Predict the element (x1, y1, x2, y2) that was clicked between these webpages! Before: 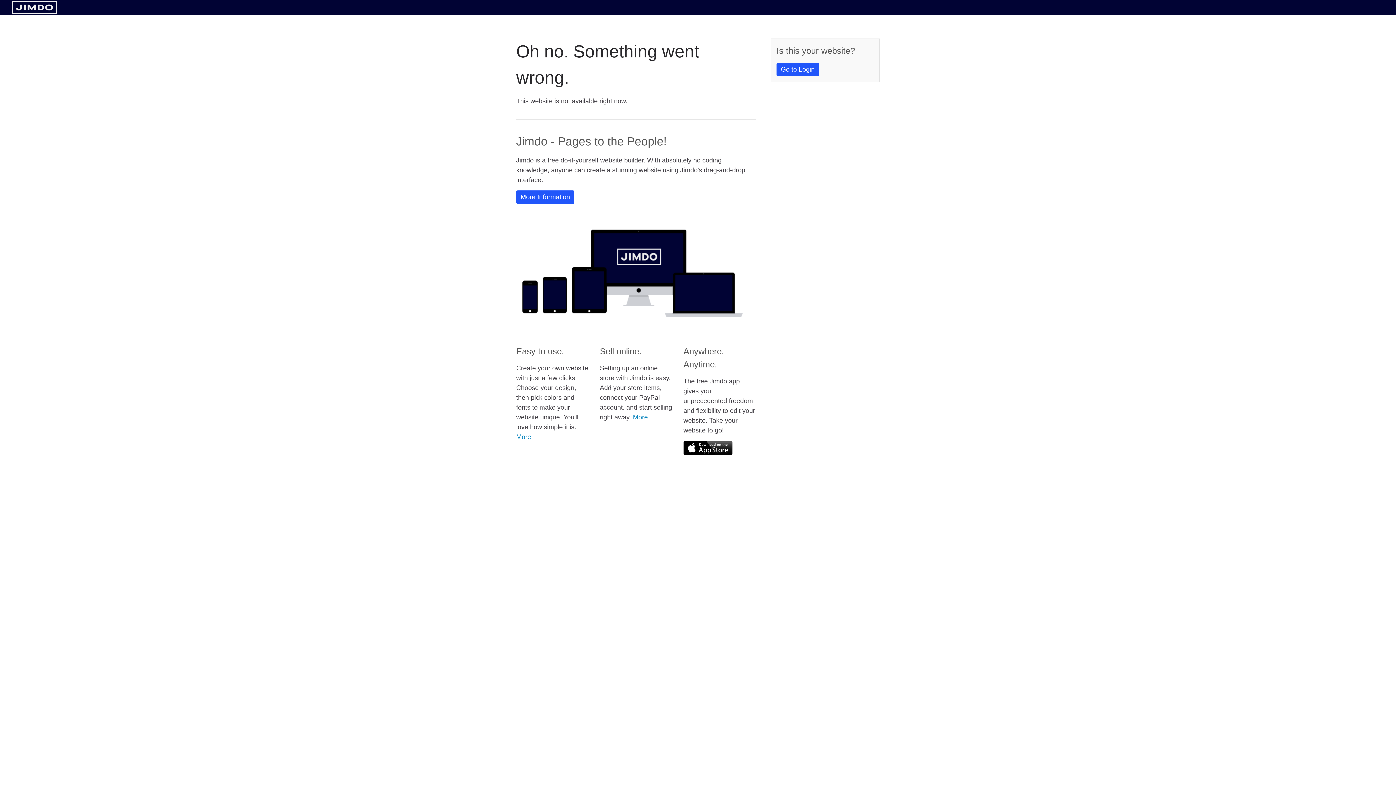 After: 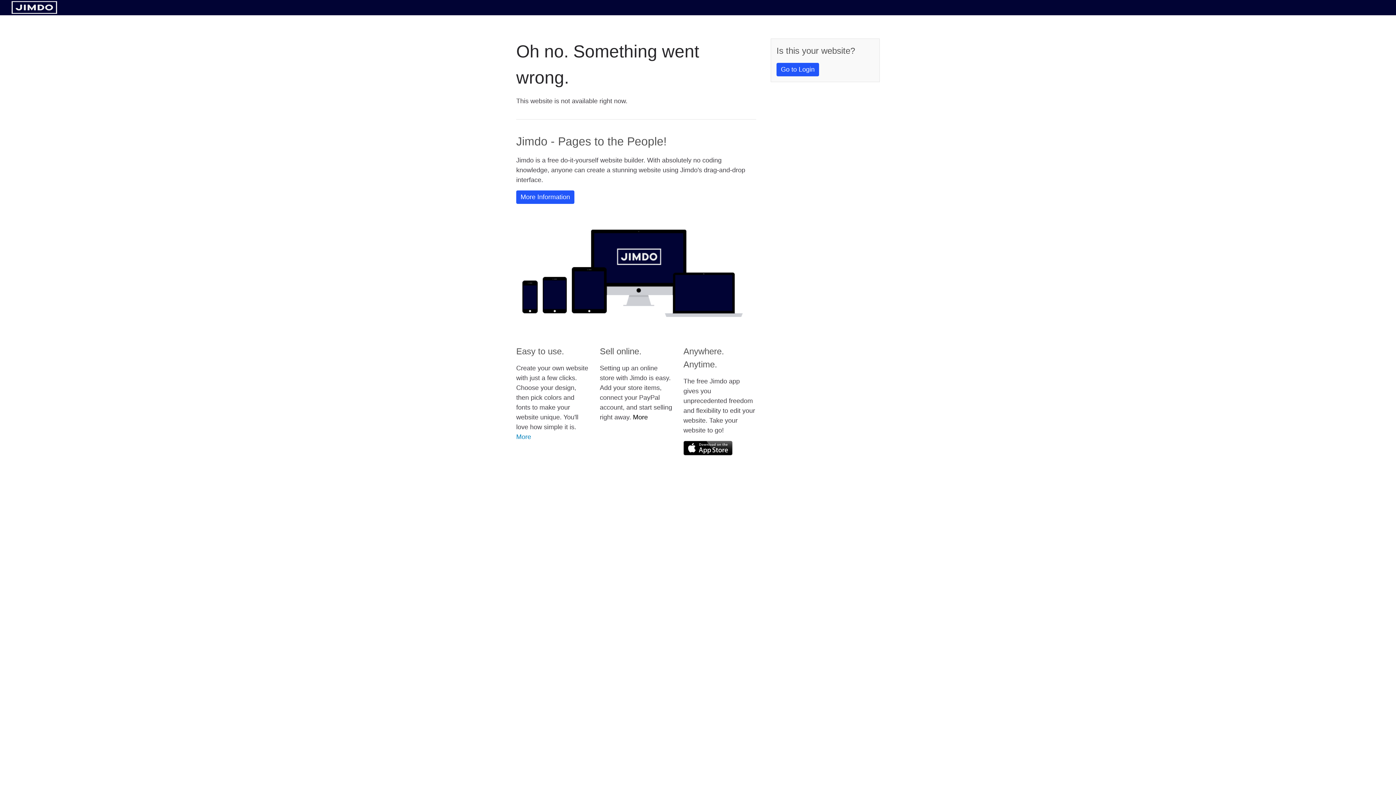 Action: bbox: (633, 413, 648, 421) label: More